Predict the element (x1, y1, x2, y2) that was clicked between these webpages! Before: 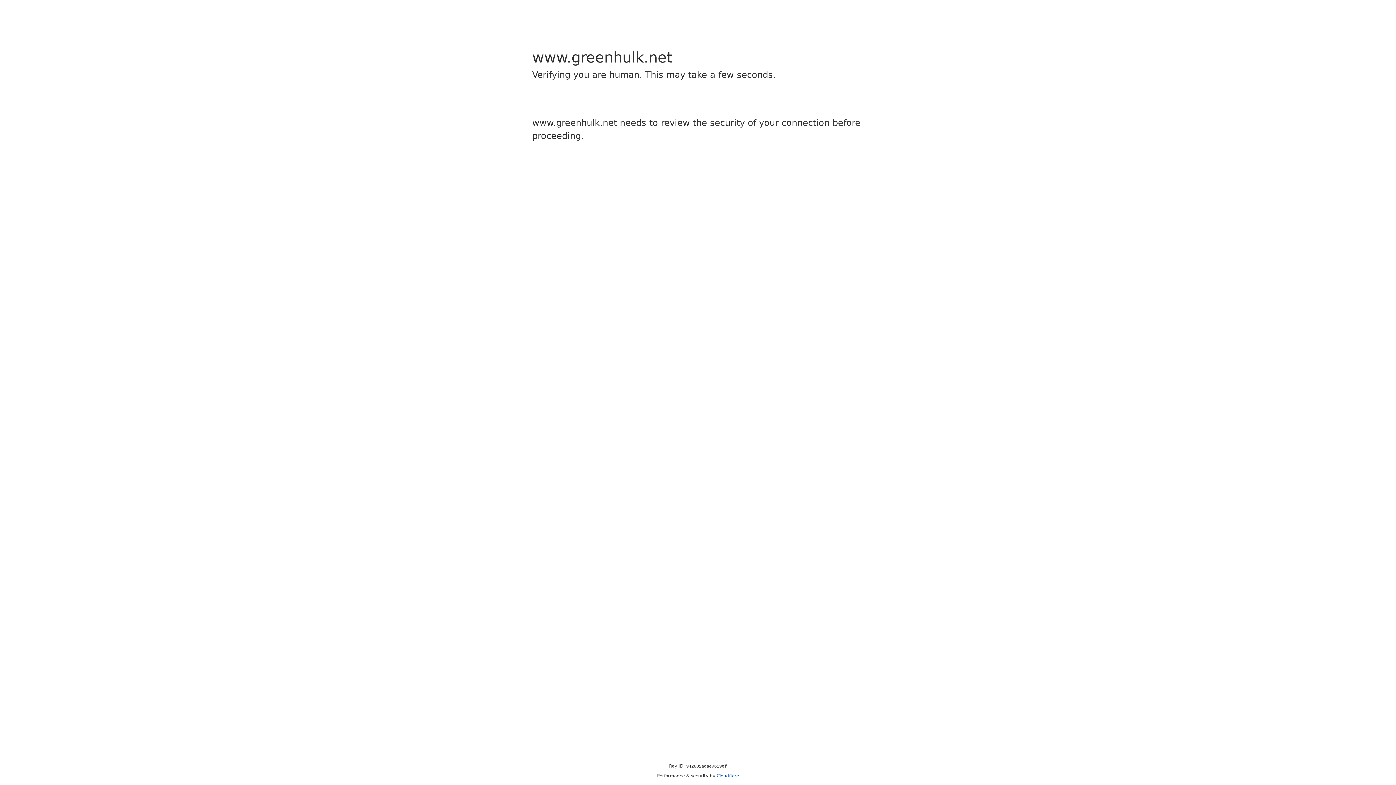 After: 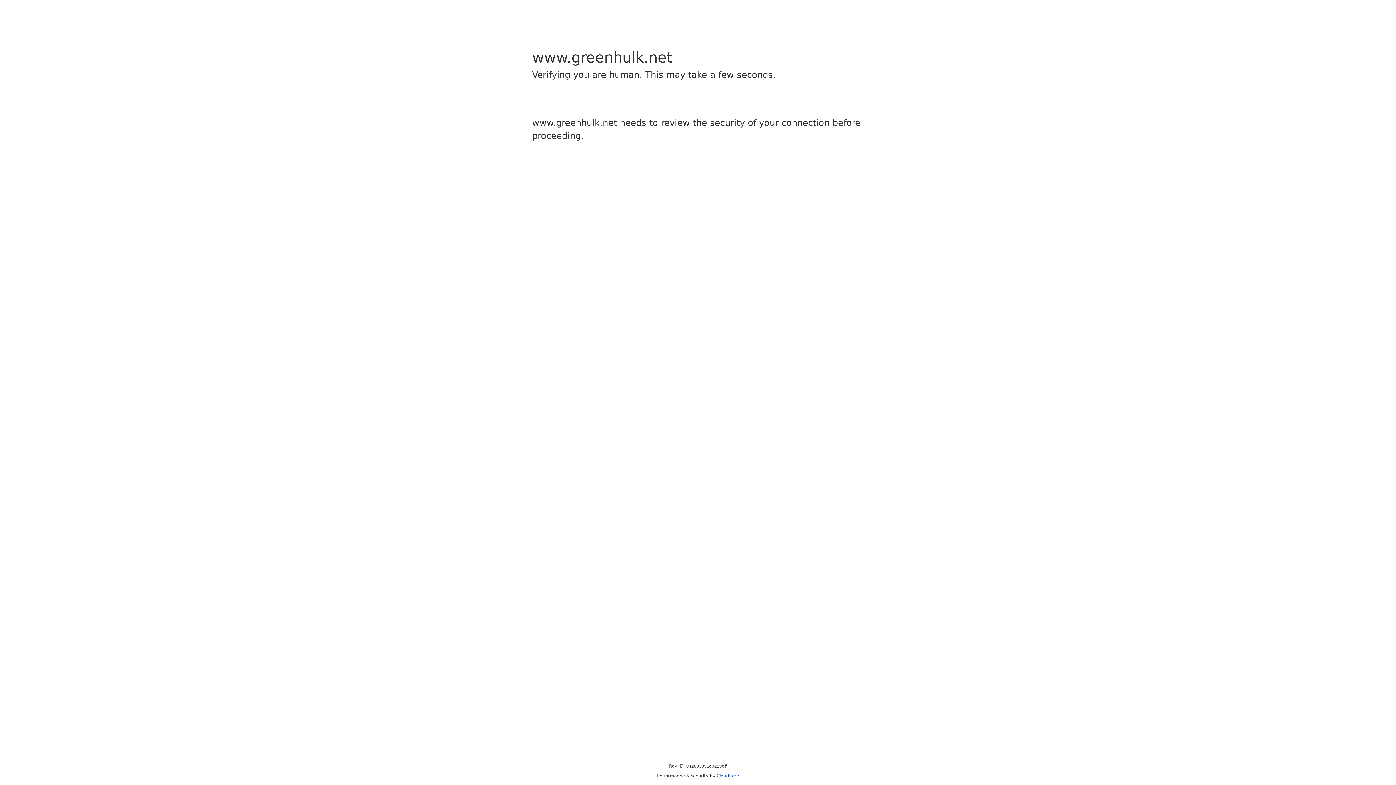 Action: label: Cloudflare bbox: (716, 773, 739, 778)